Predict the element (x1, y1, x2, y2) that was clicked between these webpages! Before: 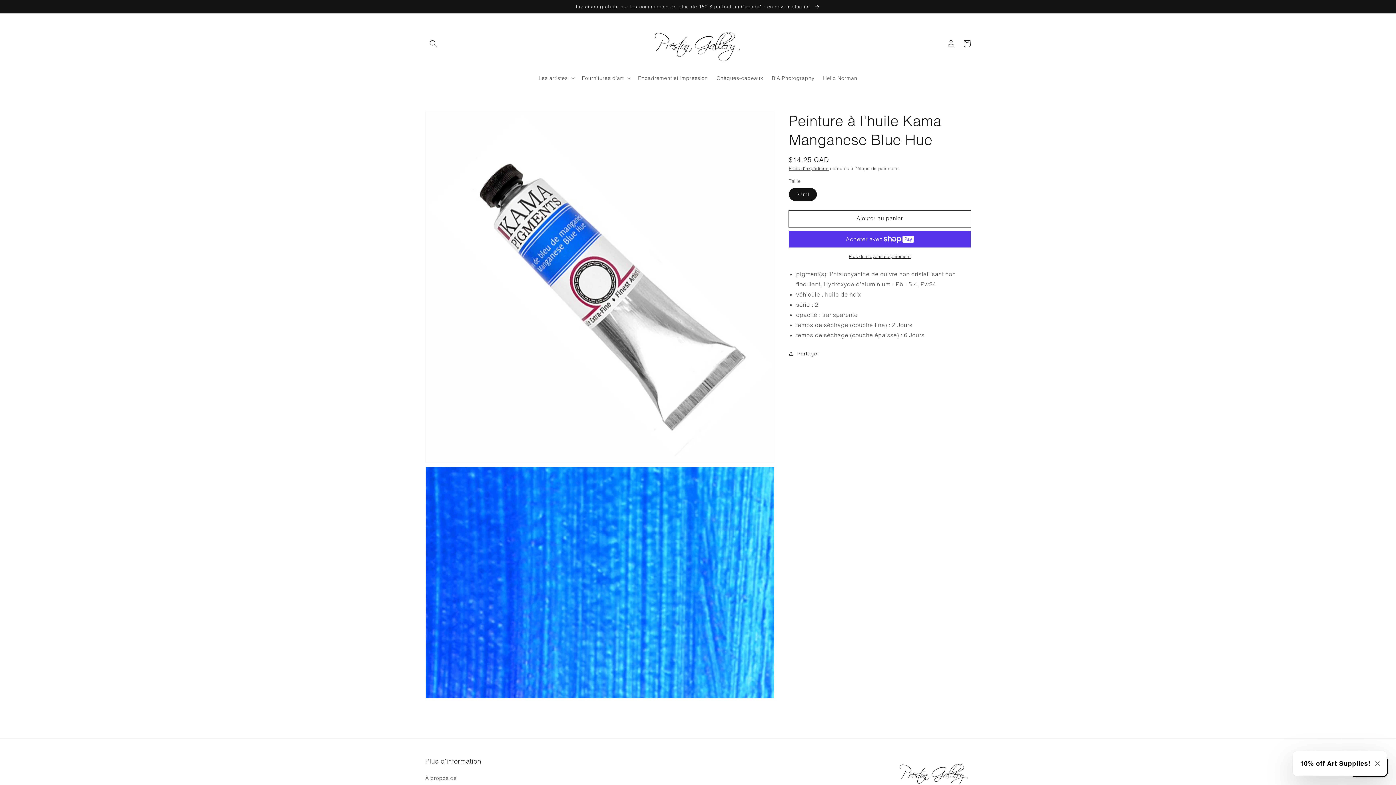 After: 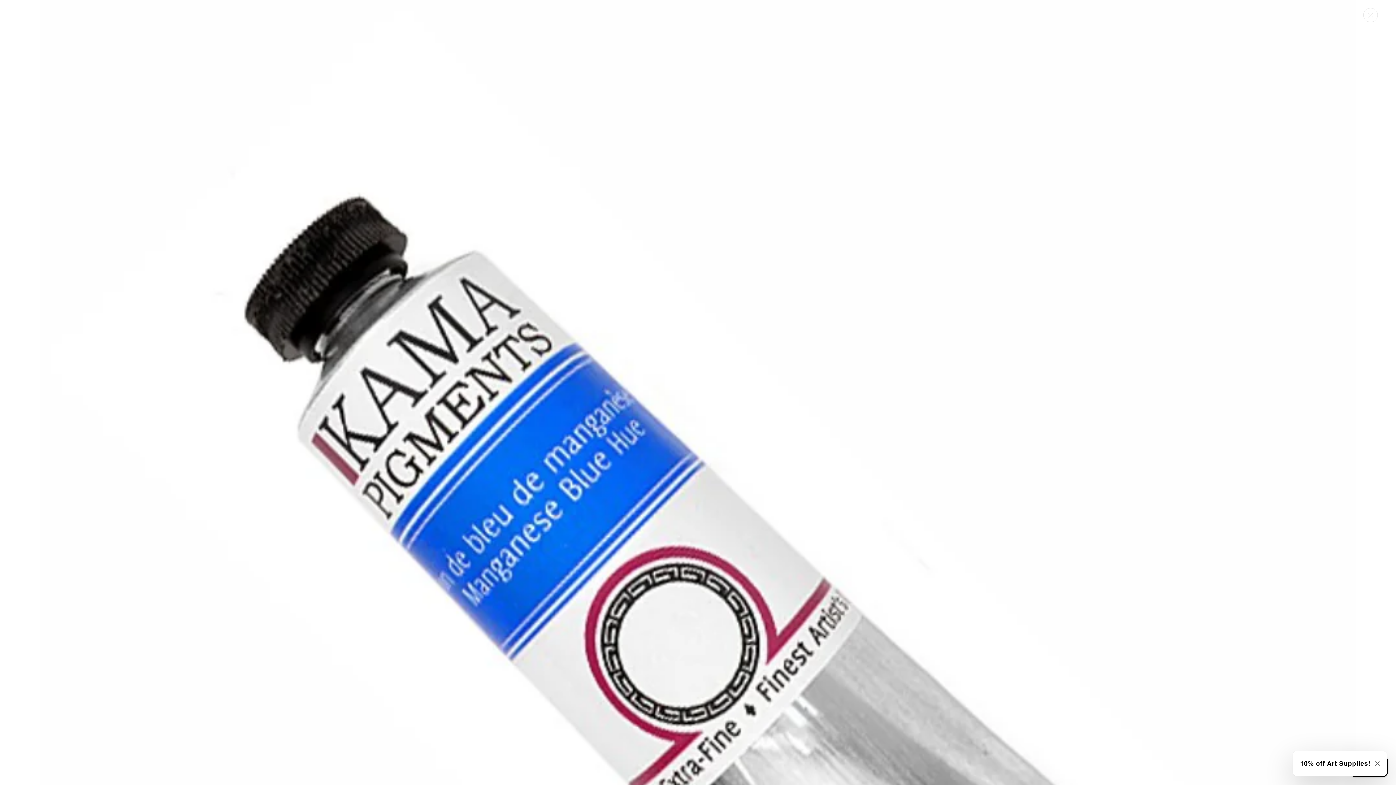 Action: bbox: (425, 111, 774, 462) label: Ouvrir 1 des supports multimédia dans la vue de la galerie